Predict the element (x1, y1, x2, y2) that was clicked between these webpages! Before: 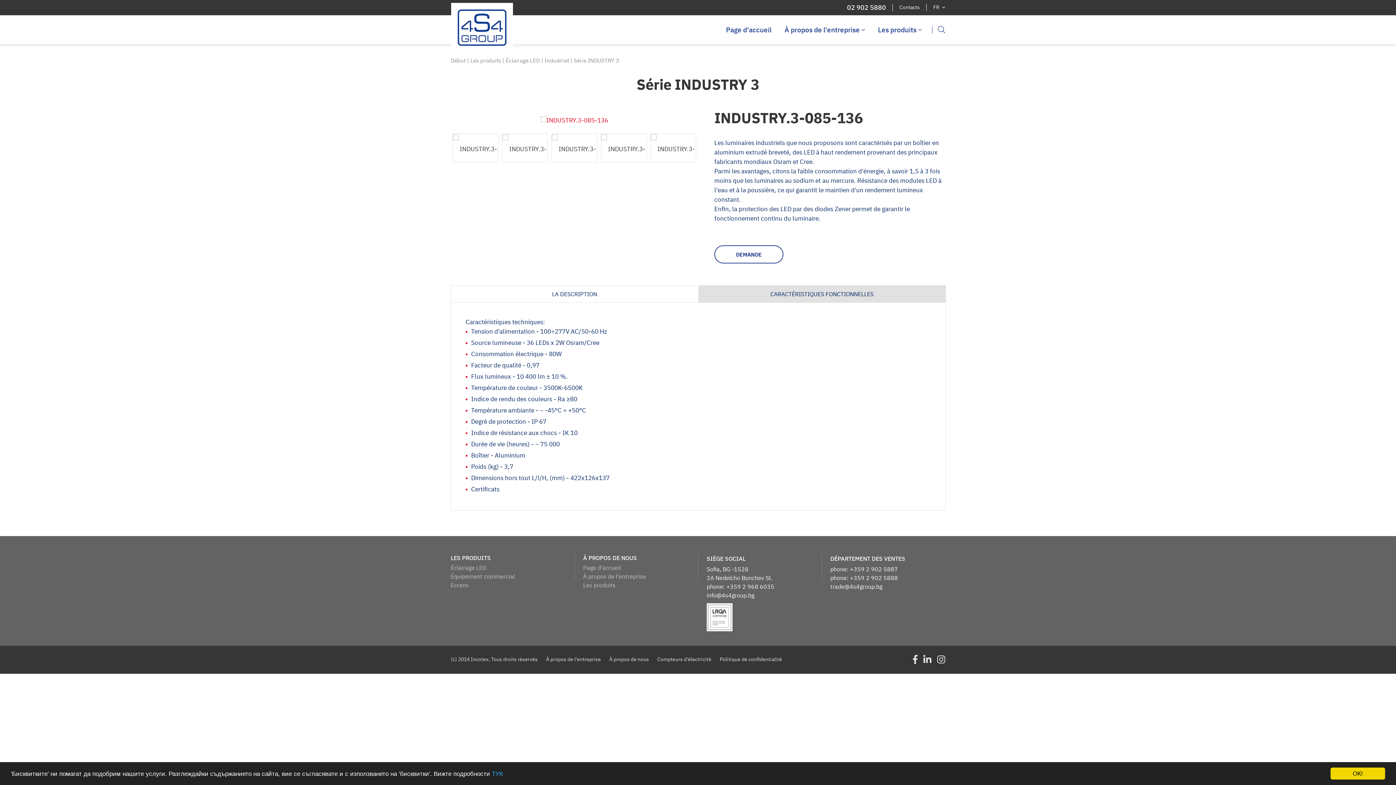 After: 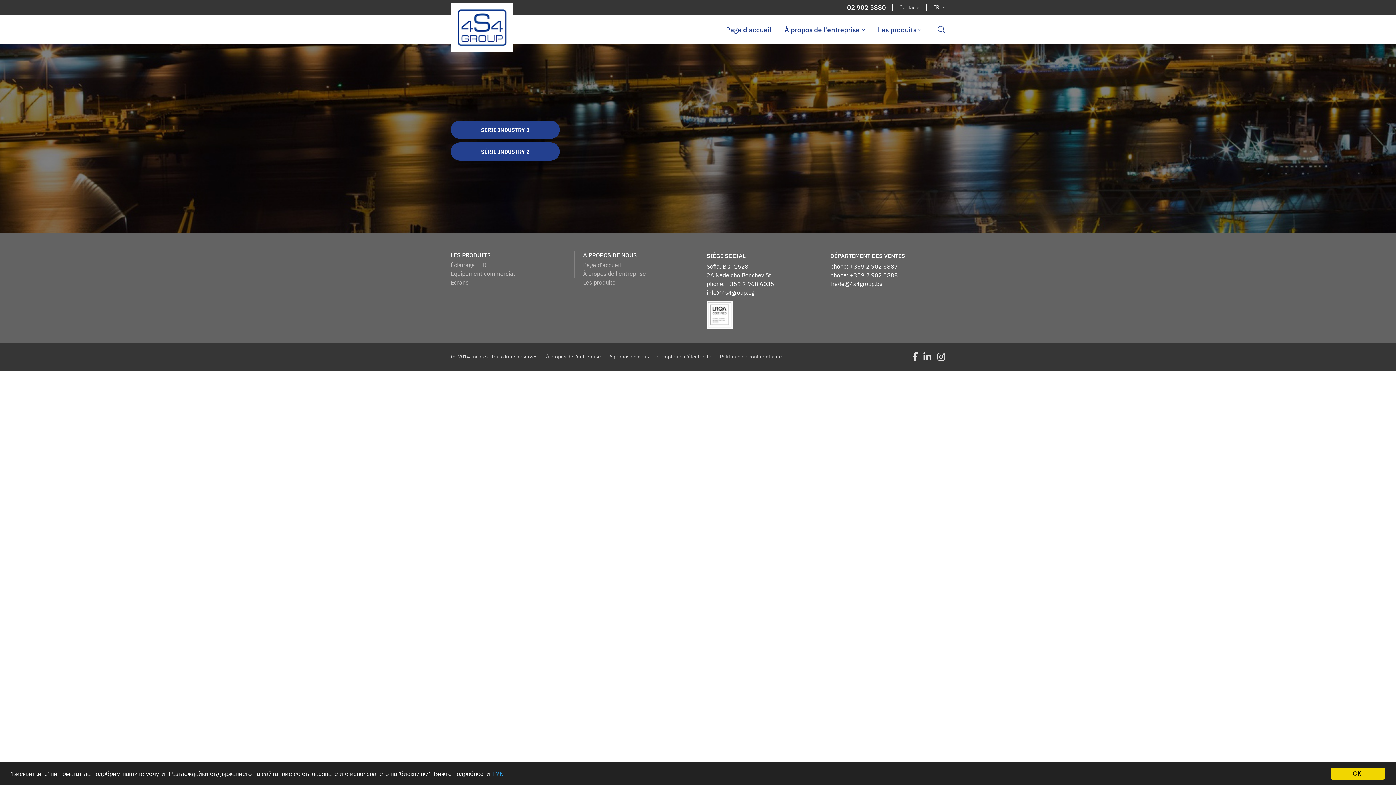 Action: label: Industriel  bbox: (544, 57, 570, 64)